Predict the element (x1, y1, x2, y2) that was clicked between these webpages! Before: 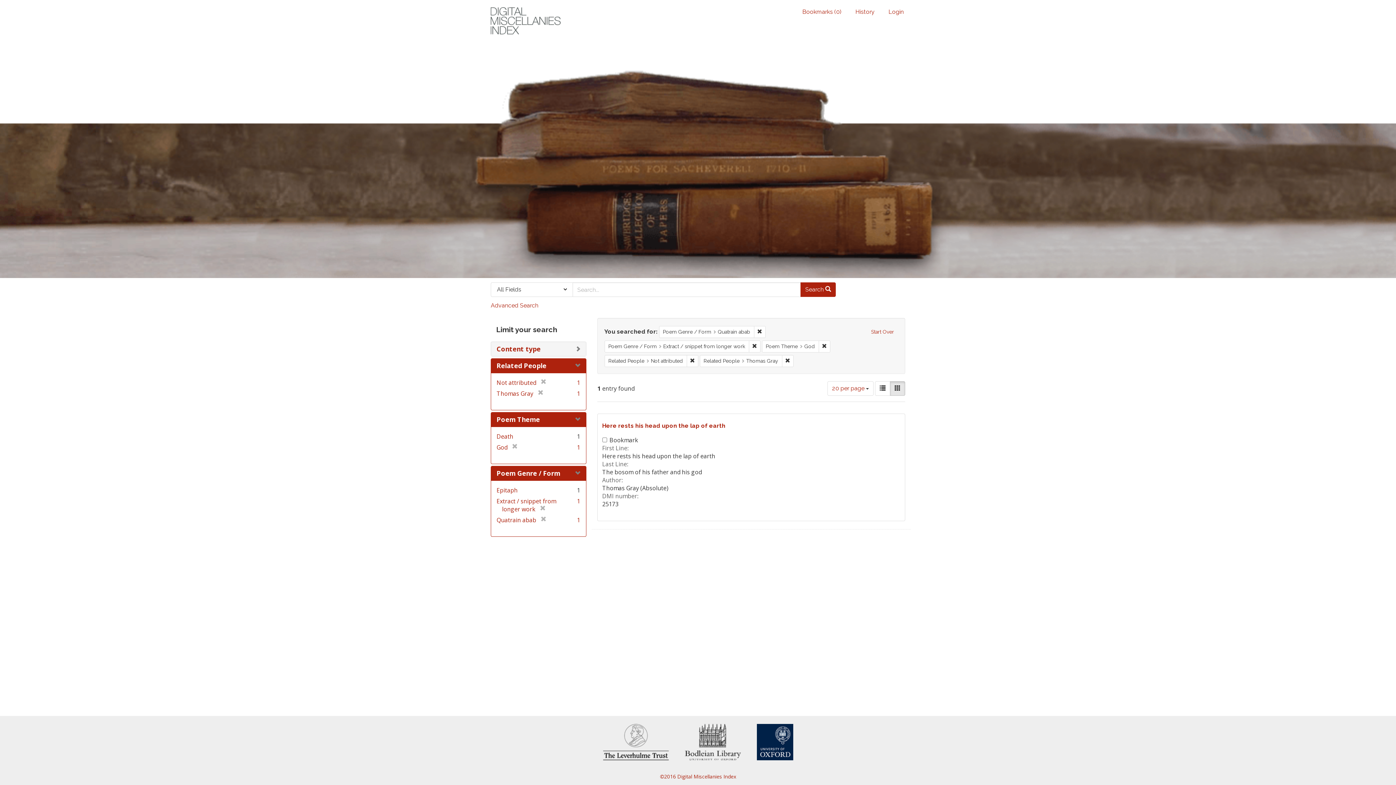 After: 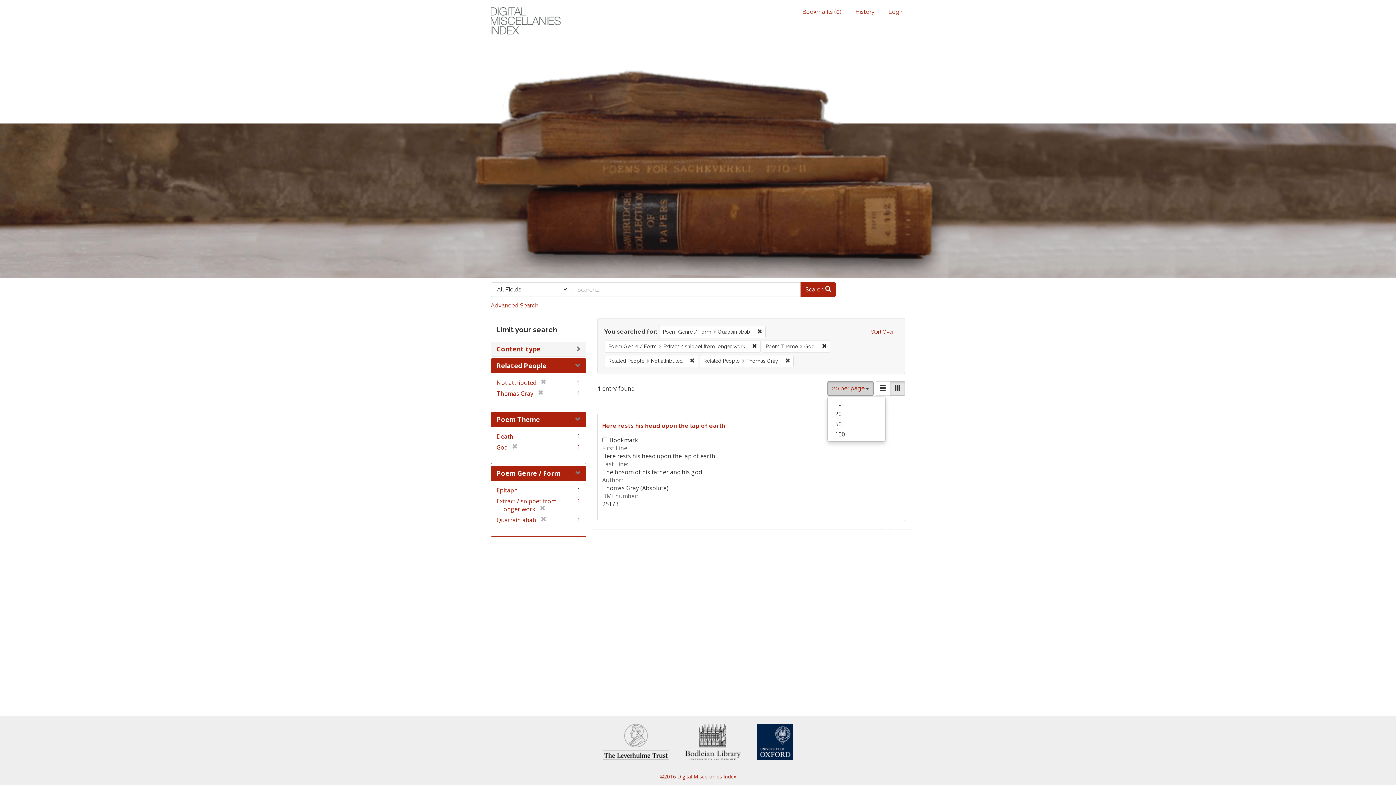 Action: bbox: (827, 381, 873, 395) label: 20 per page 